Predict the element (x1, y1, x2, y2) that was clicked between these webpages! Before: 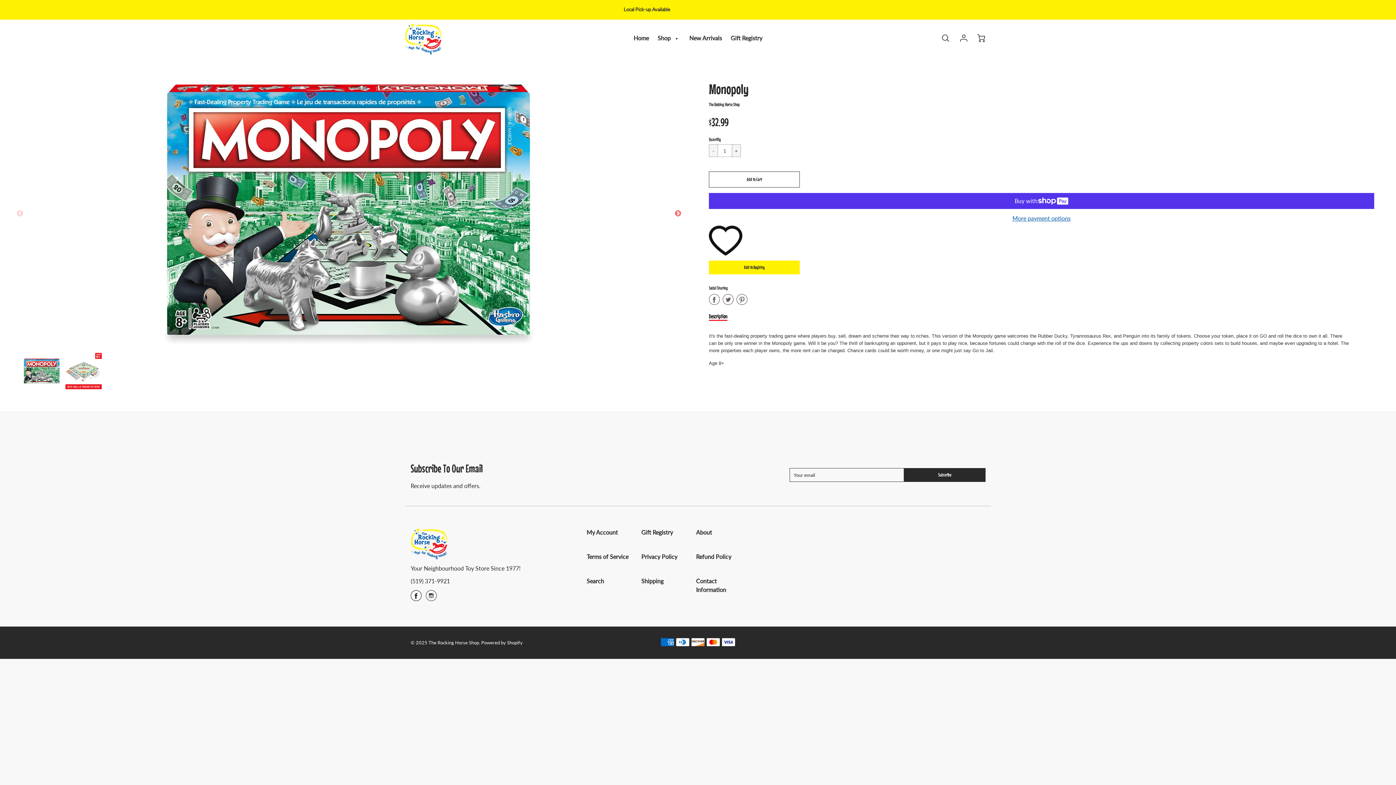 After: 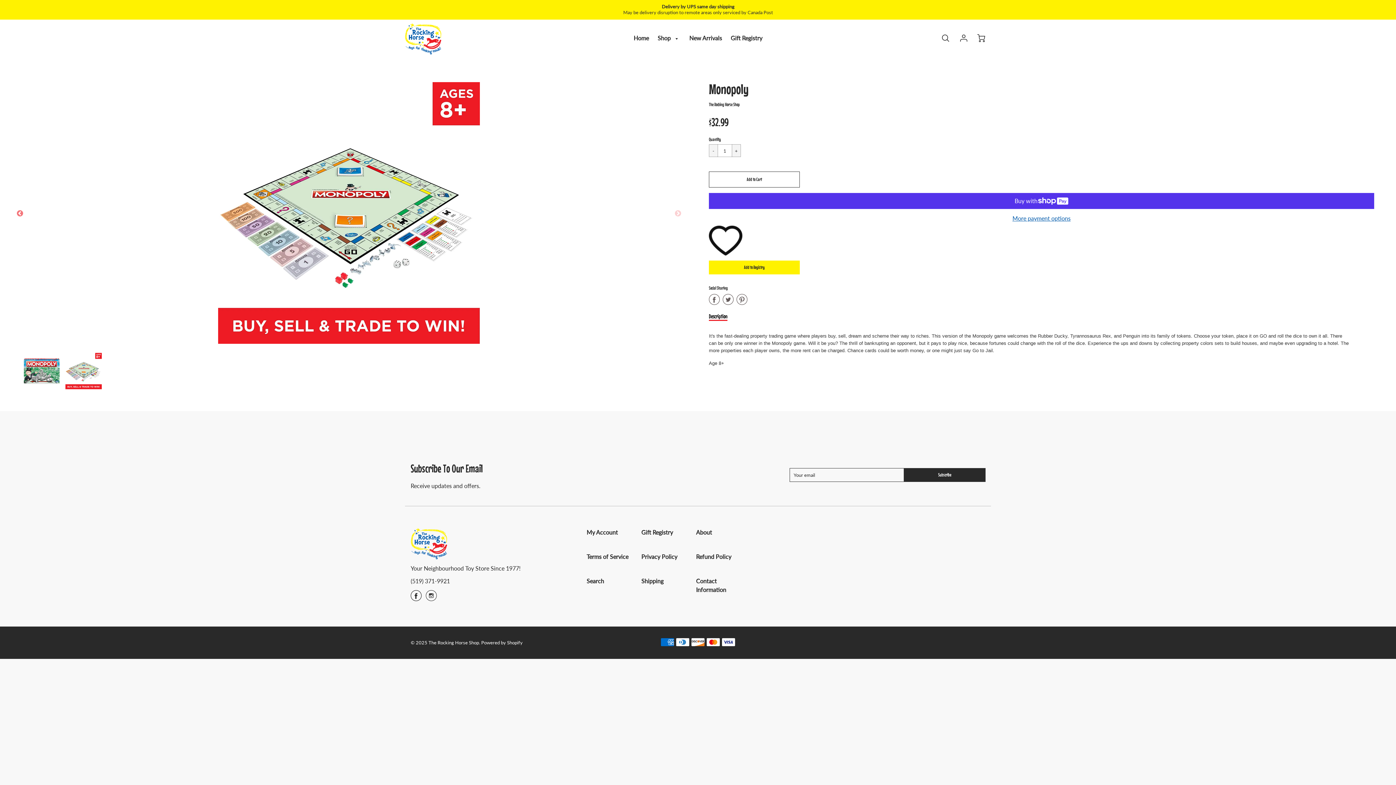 Action: label: Next Slide bbox: (674, 210, 681, 217)